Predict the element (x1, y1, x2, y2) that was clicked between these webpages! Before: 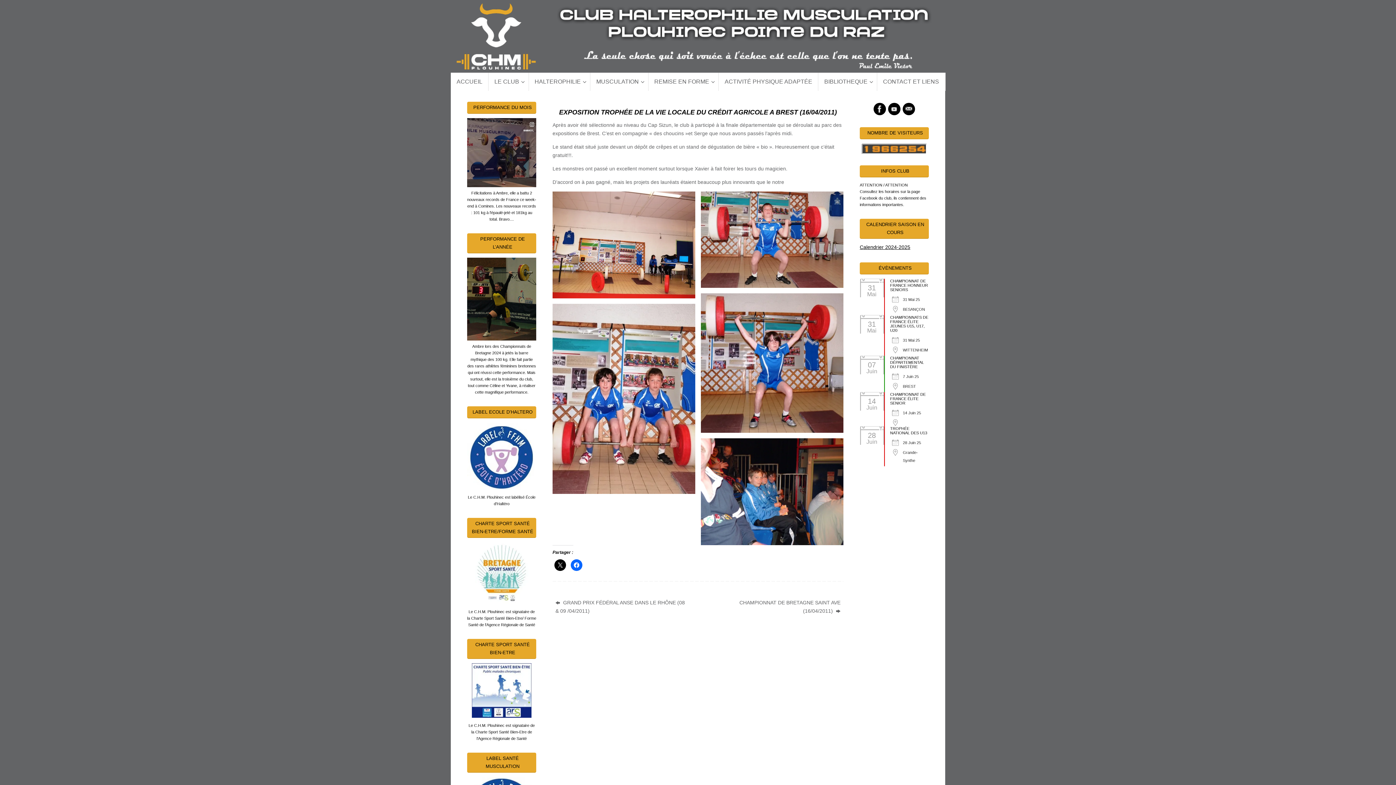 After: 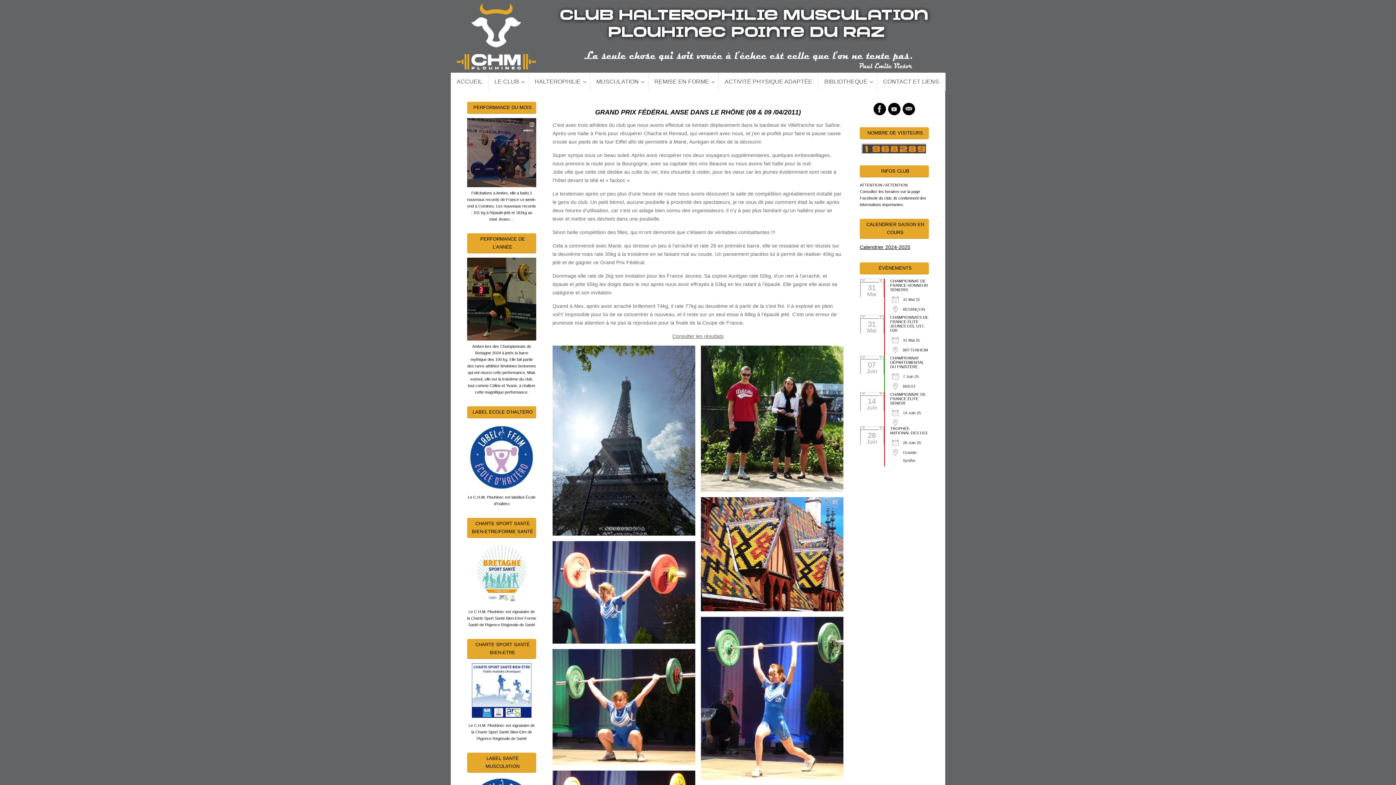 Action: label:  GRAND PRIX FÉDÉRAL ANSE DANS LE RHÔNE (08 & 09 /04/2011) bbox: (552, 596, 689, 617)